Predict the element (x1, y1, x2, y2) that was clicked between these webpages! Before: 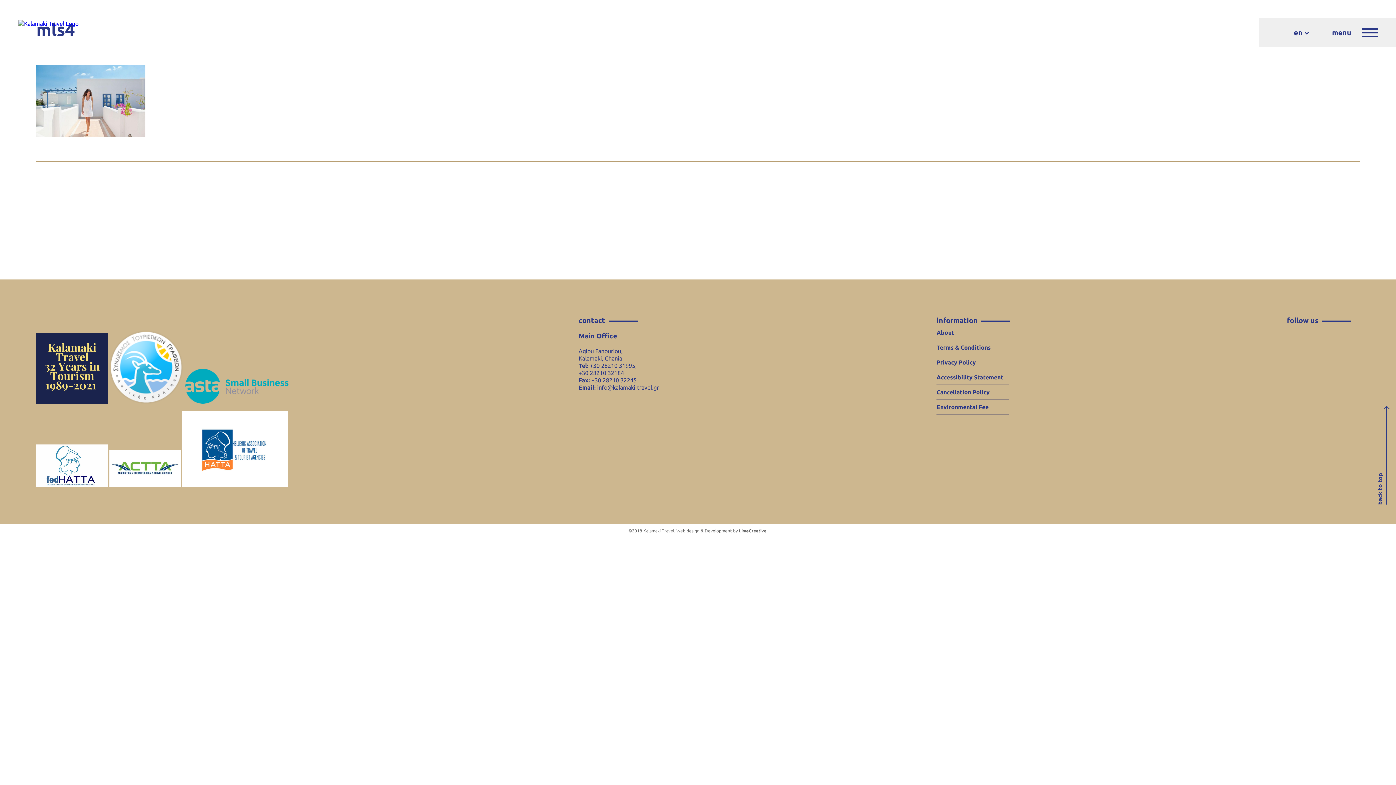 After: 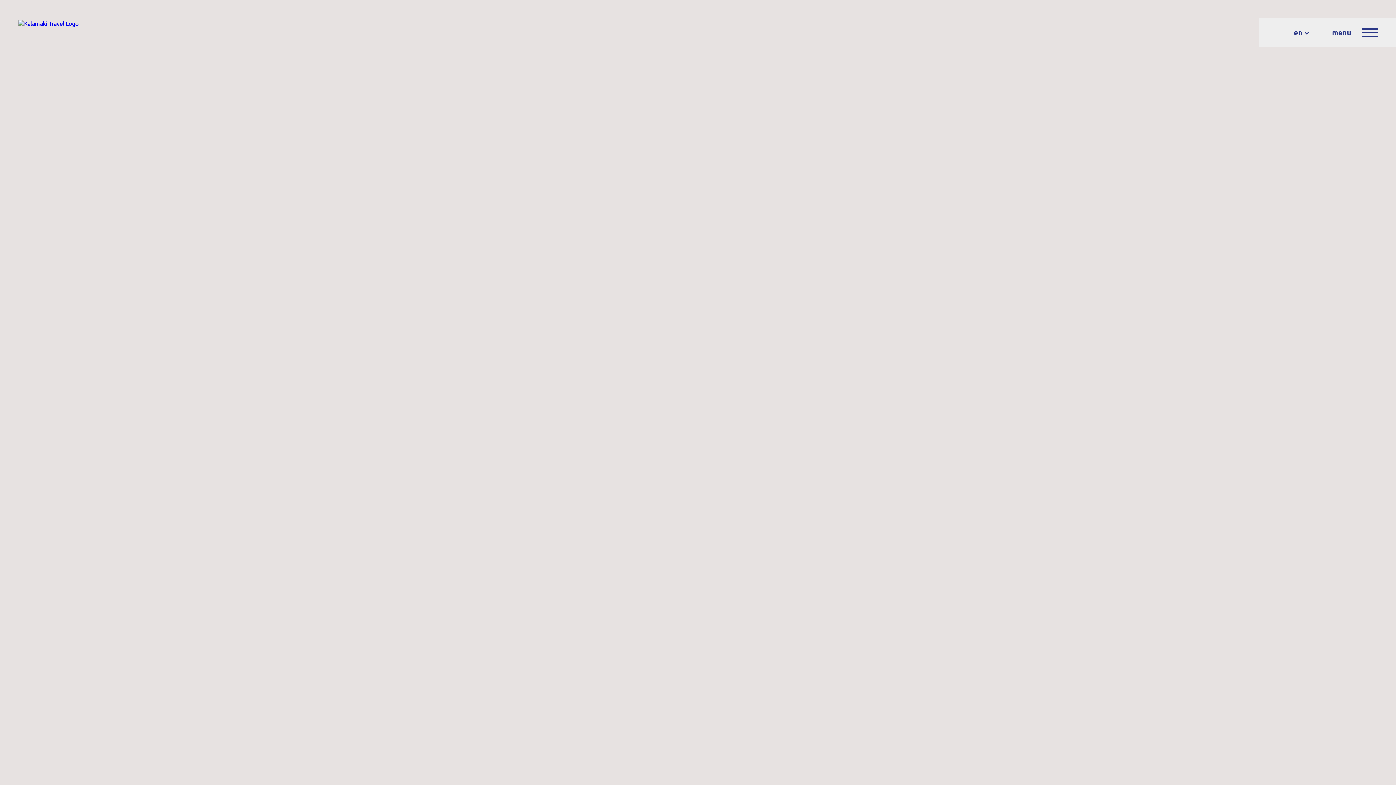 Action: bbox: (936, 374, 1003, 380) label: Accessibility Statement